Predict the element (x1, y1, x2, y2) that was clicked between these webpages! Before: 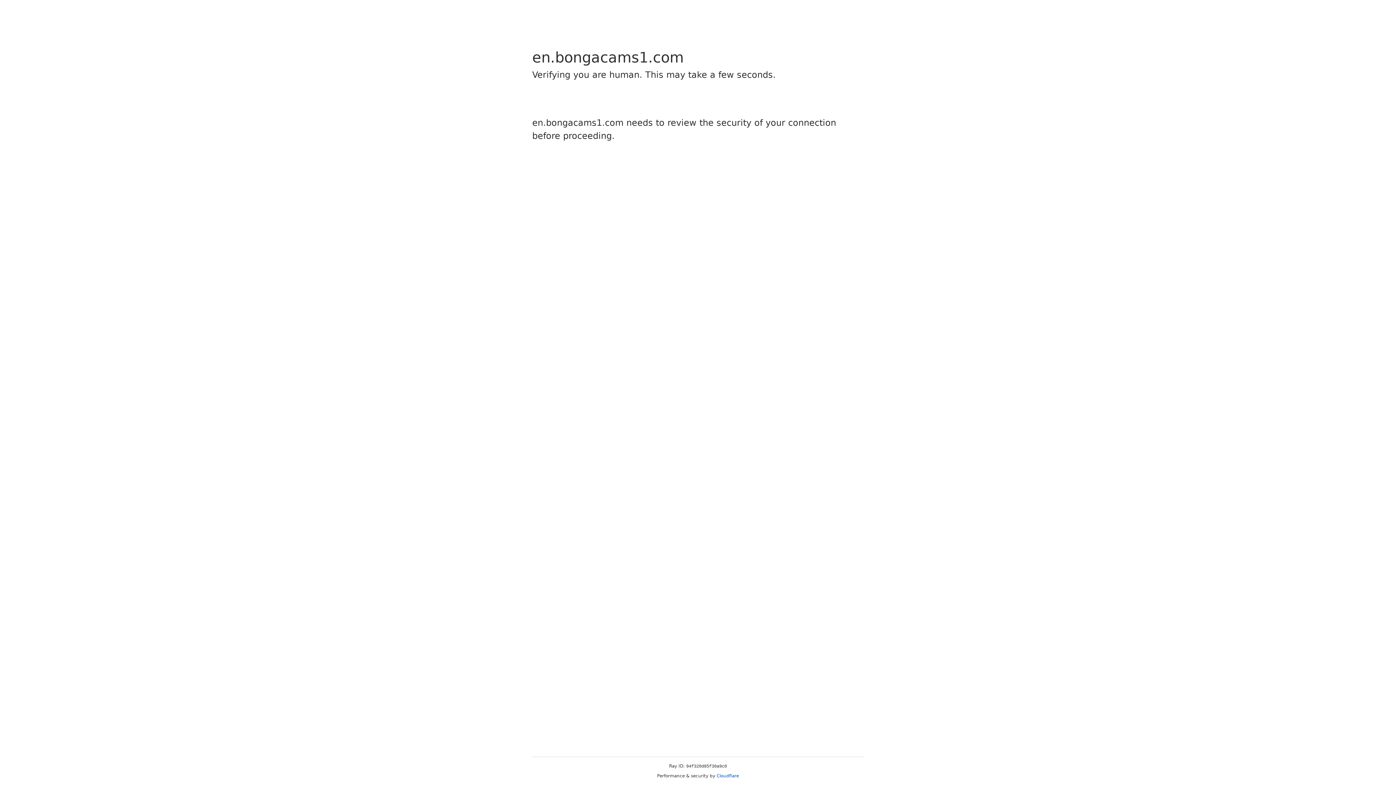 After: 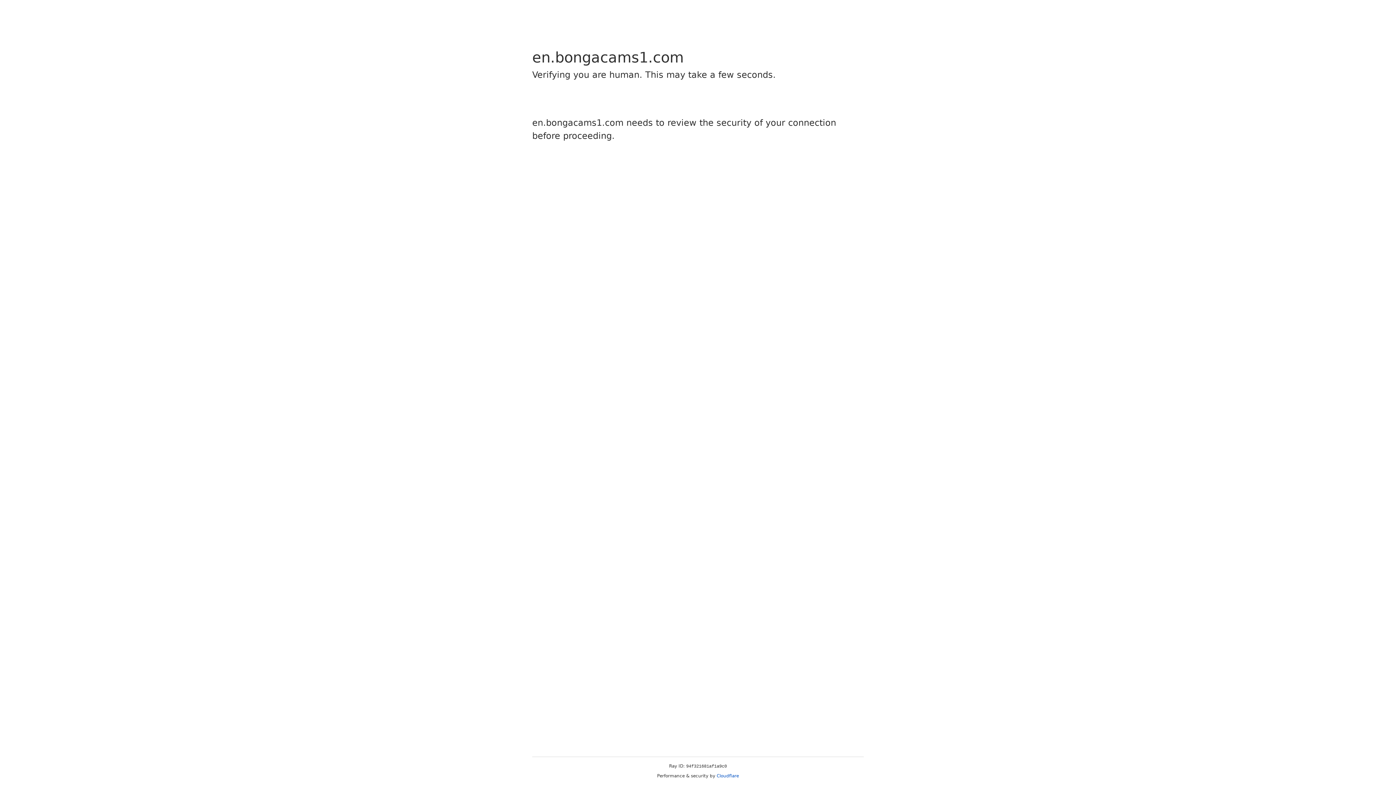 Action: label: Cloudflare bbox: (716, 773, 739, 778)